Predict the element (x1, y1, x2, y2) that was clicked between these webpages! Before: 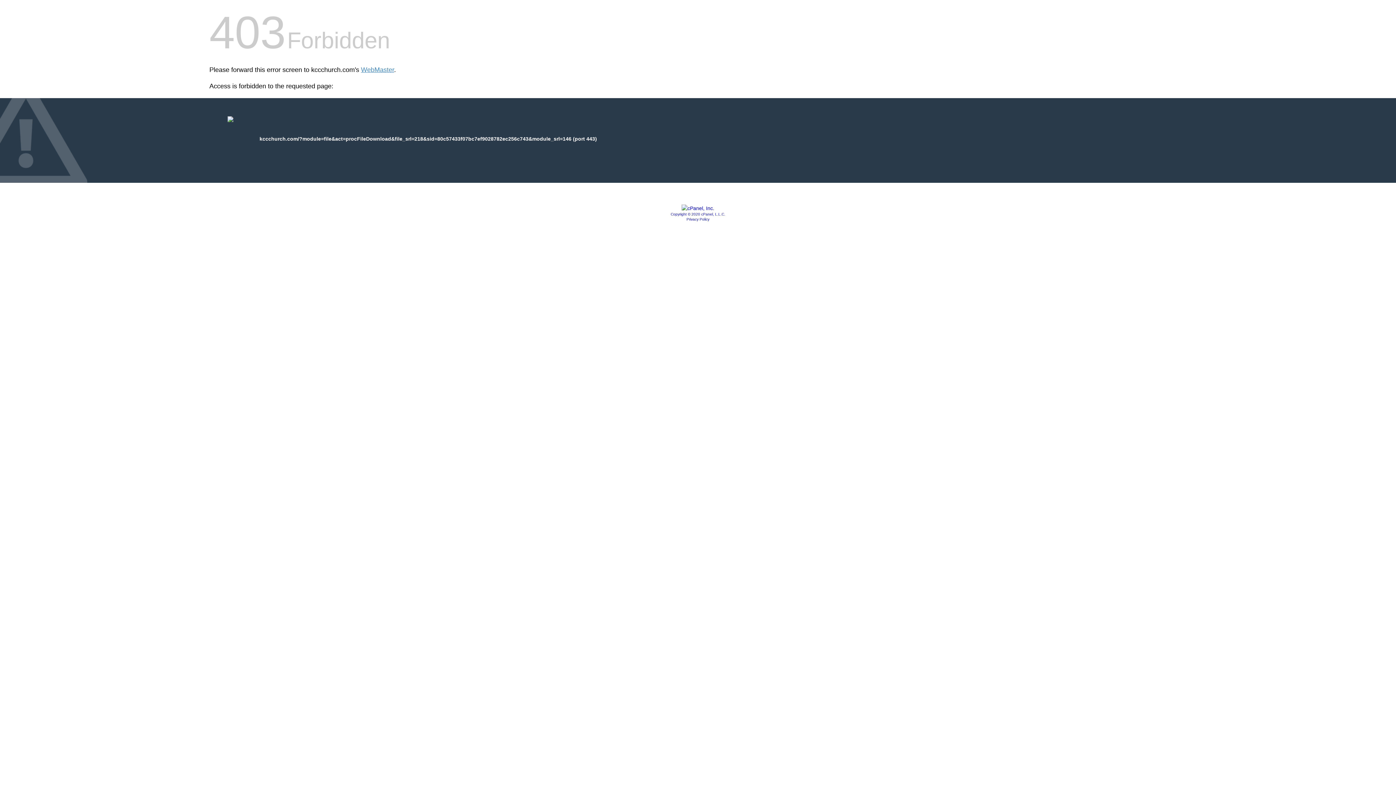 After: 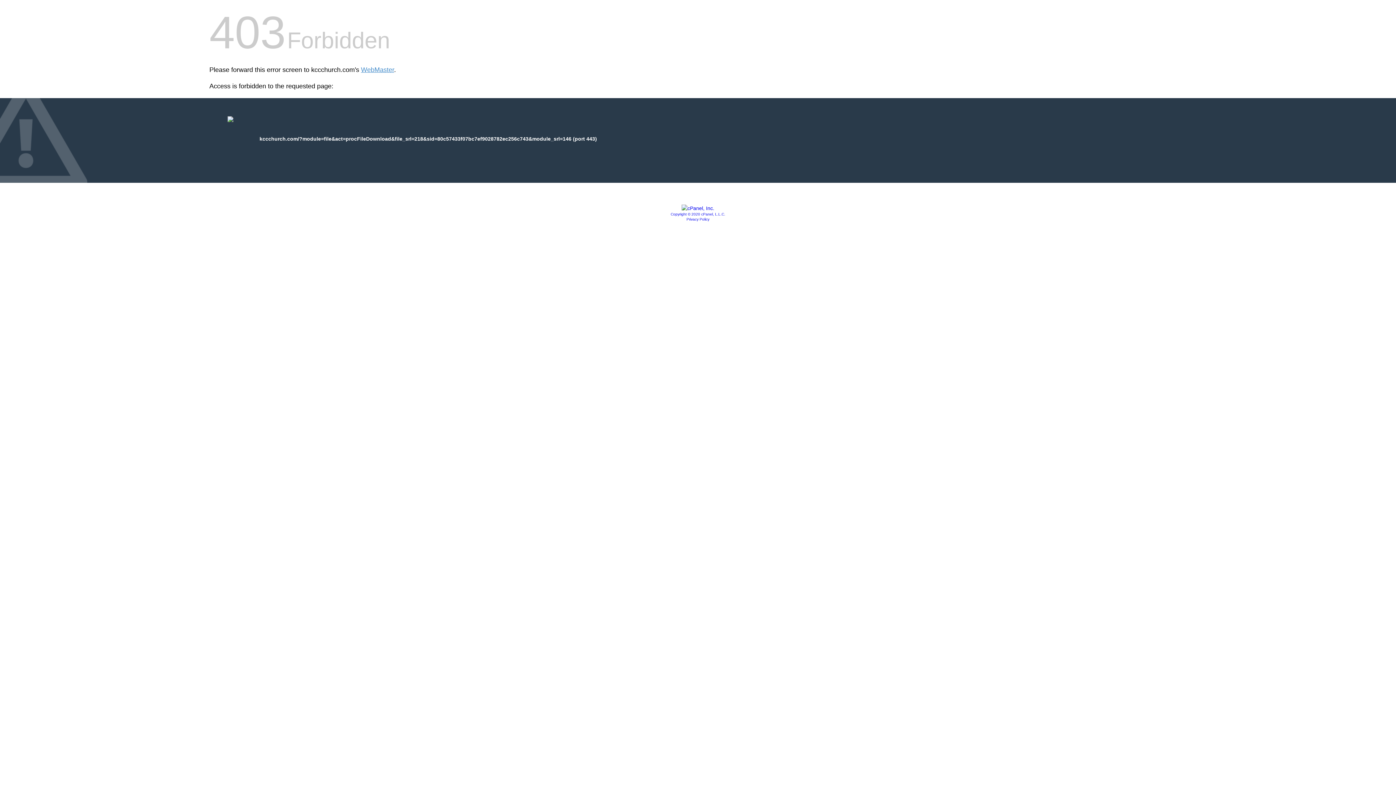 Action: bbox: (686, 217, 709, 221) label: Privacy Policy